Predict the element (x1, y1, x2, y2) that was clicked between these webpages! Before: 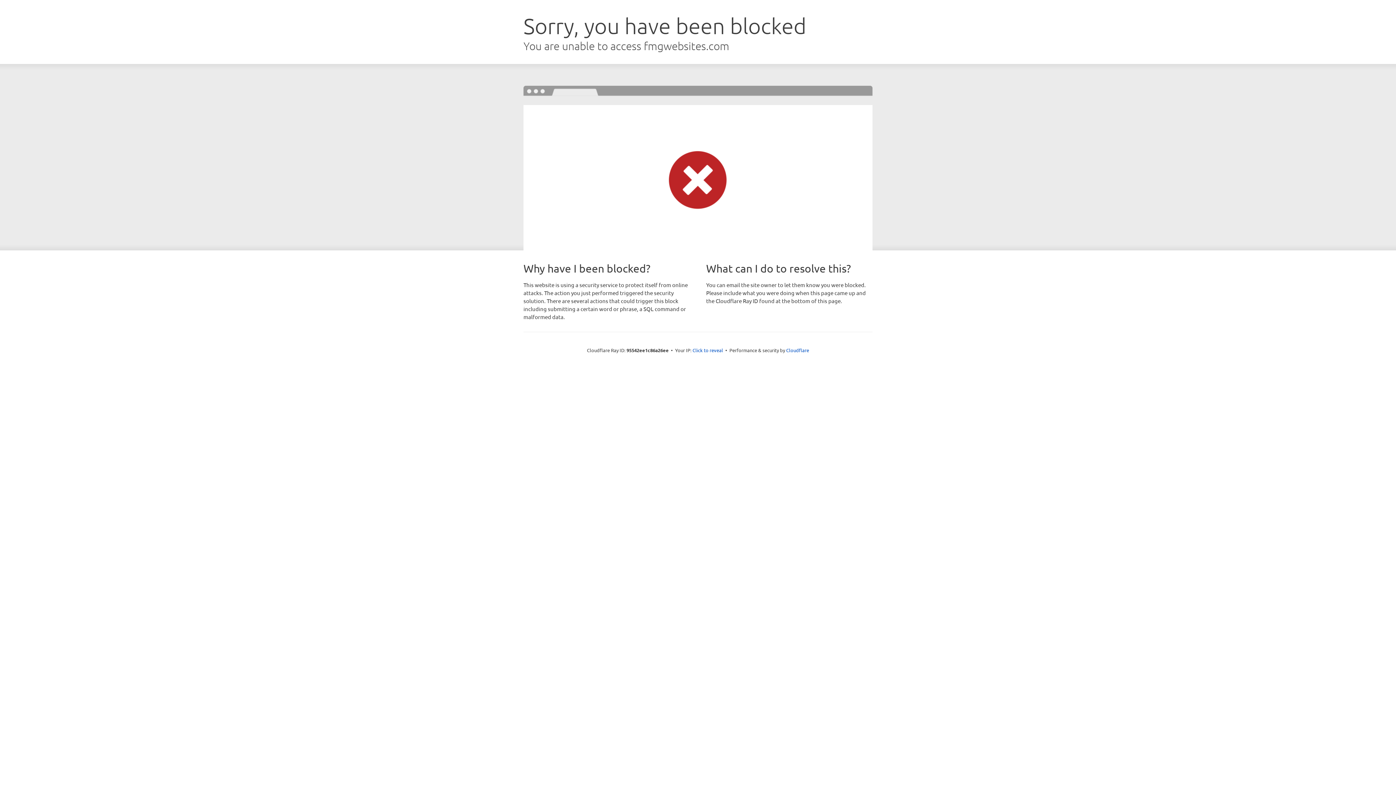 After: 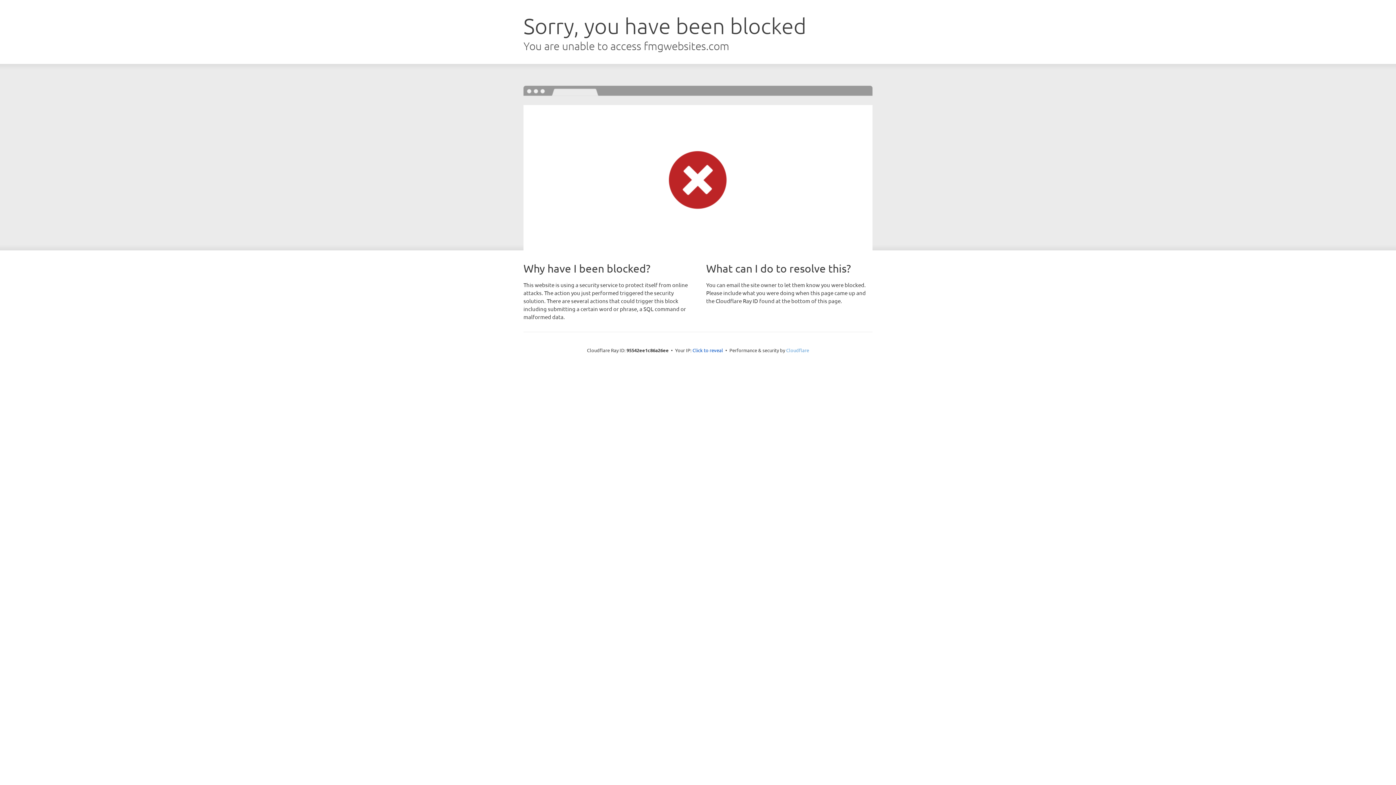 Action: bbox: (786, 347, 809, 353) label: Cloudflare